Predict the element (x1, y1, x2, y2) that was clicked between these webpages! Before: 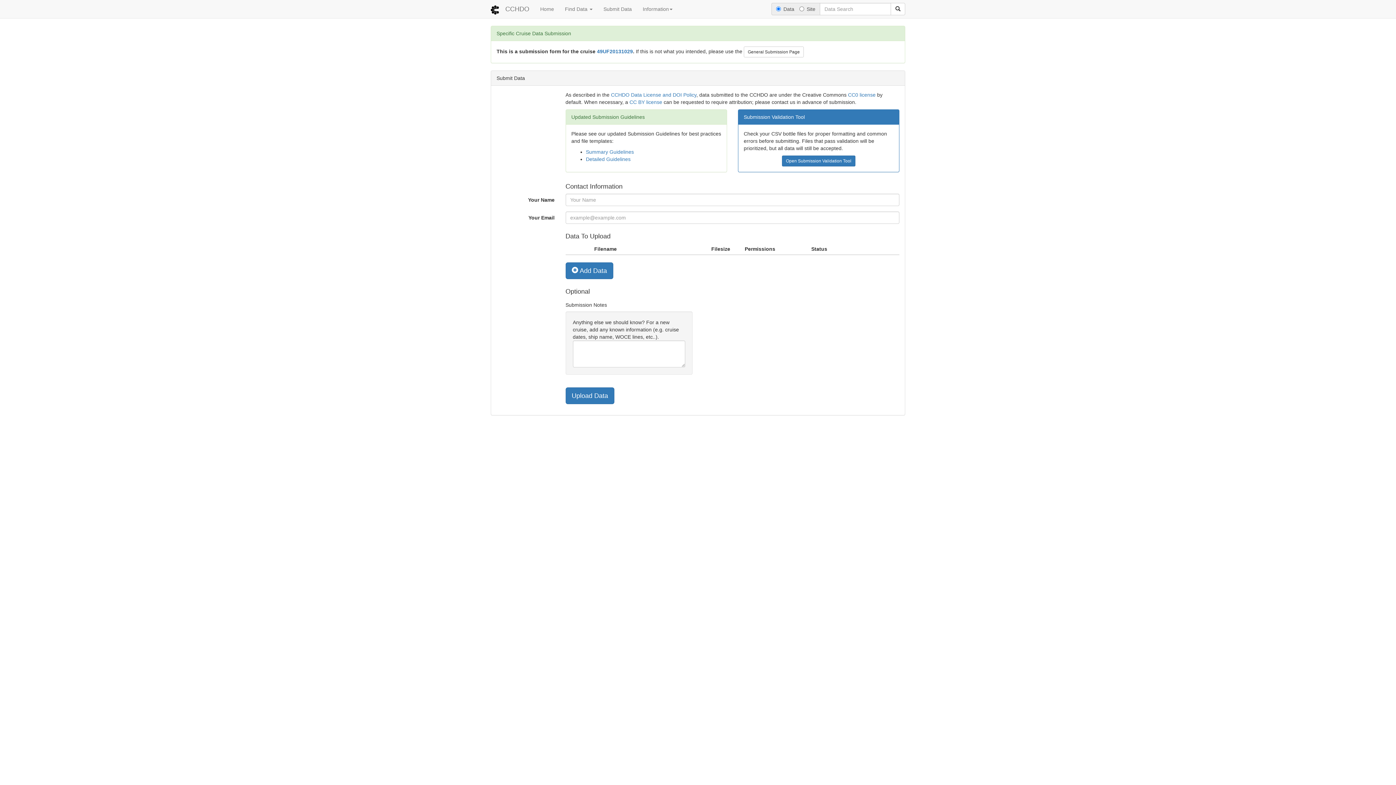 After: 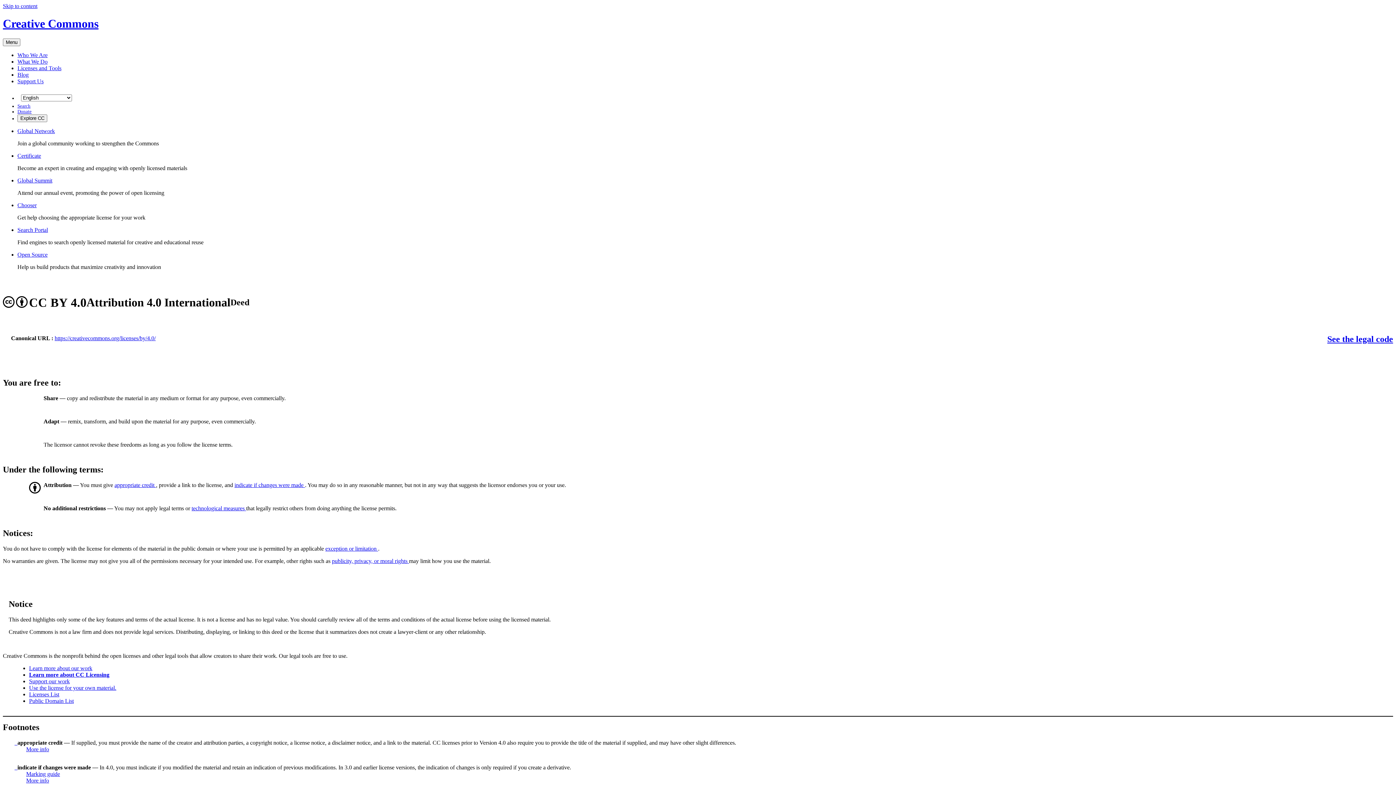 Action: bbox: (629, 99, 662, 105) label: CC BY license